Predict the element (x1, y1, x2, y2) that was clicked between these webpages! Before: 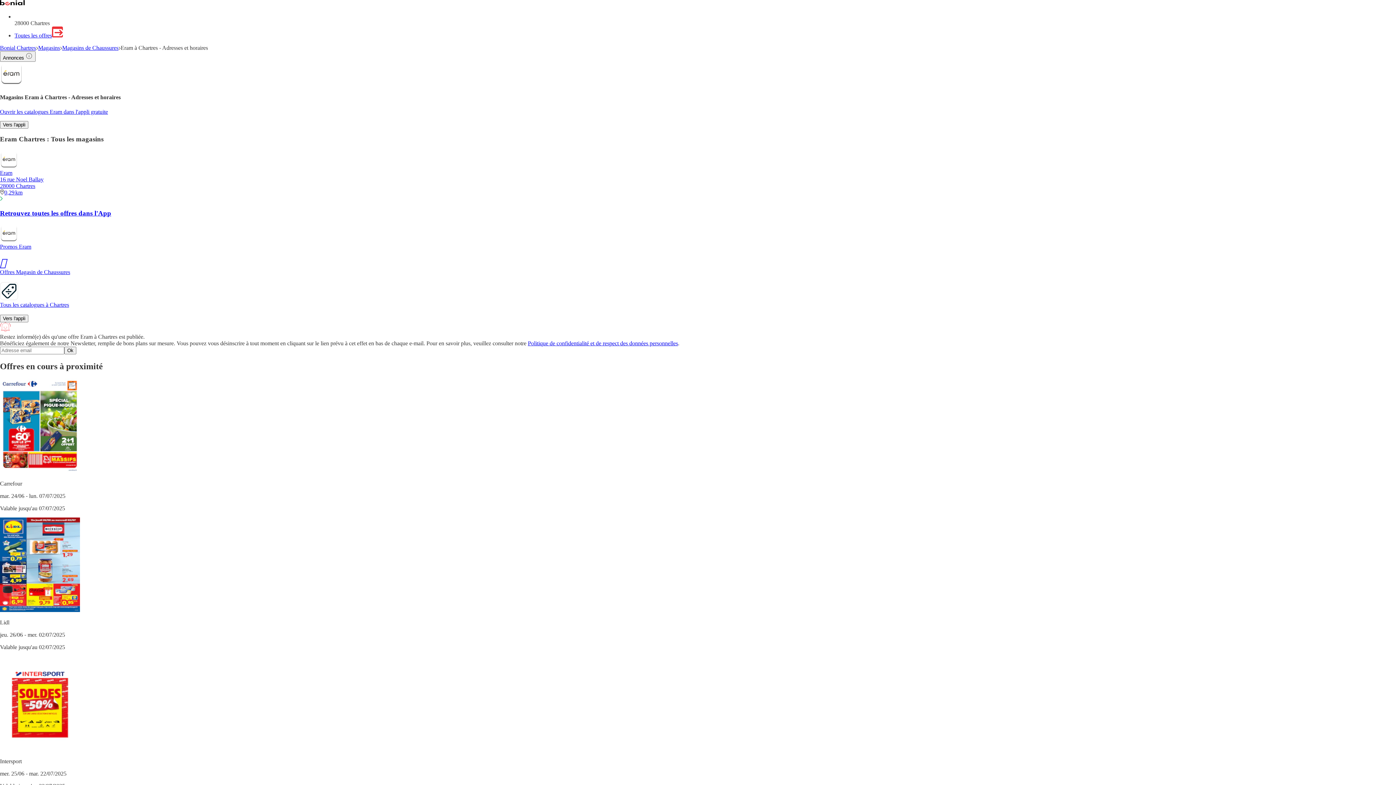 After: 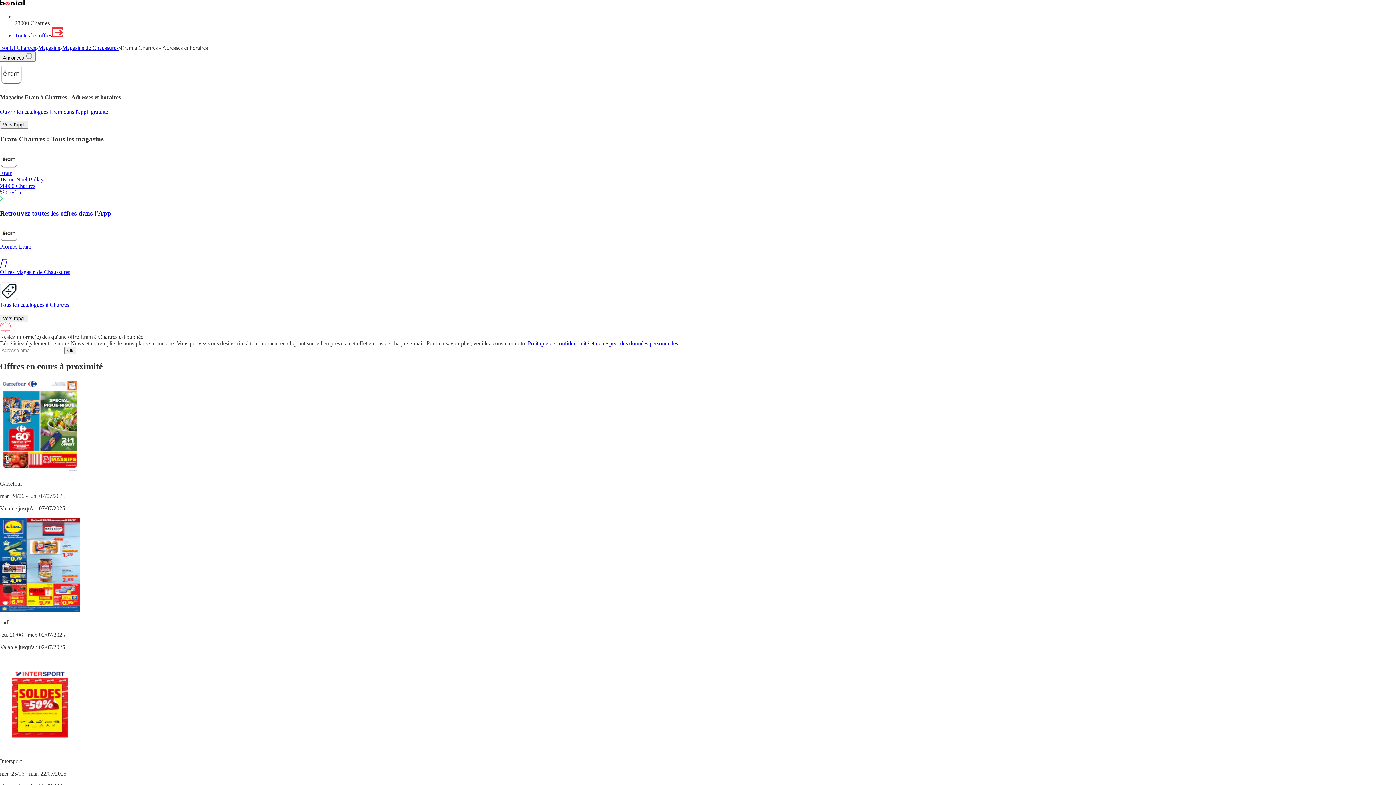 Action: bbox: (528, 340, 678, 346) label: Politique de confidentialité et de respect des données personnelles